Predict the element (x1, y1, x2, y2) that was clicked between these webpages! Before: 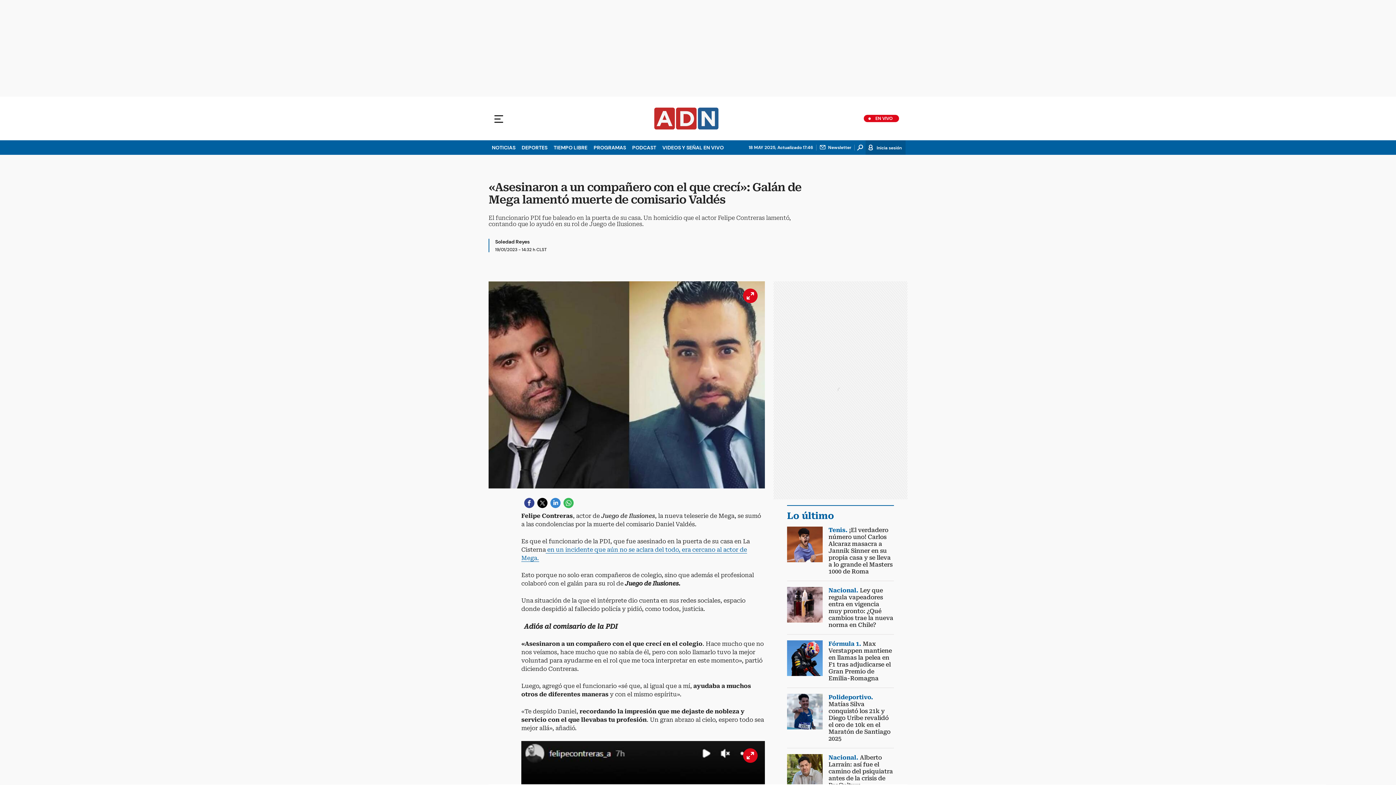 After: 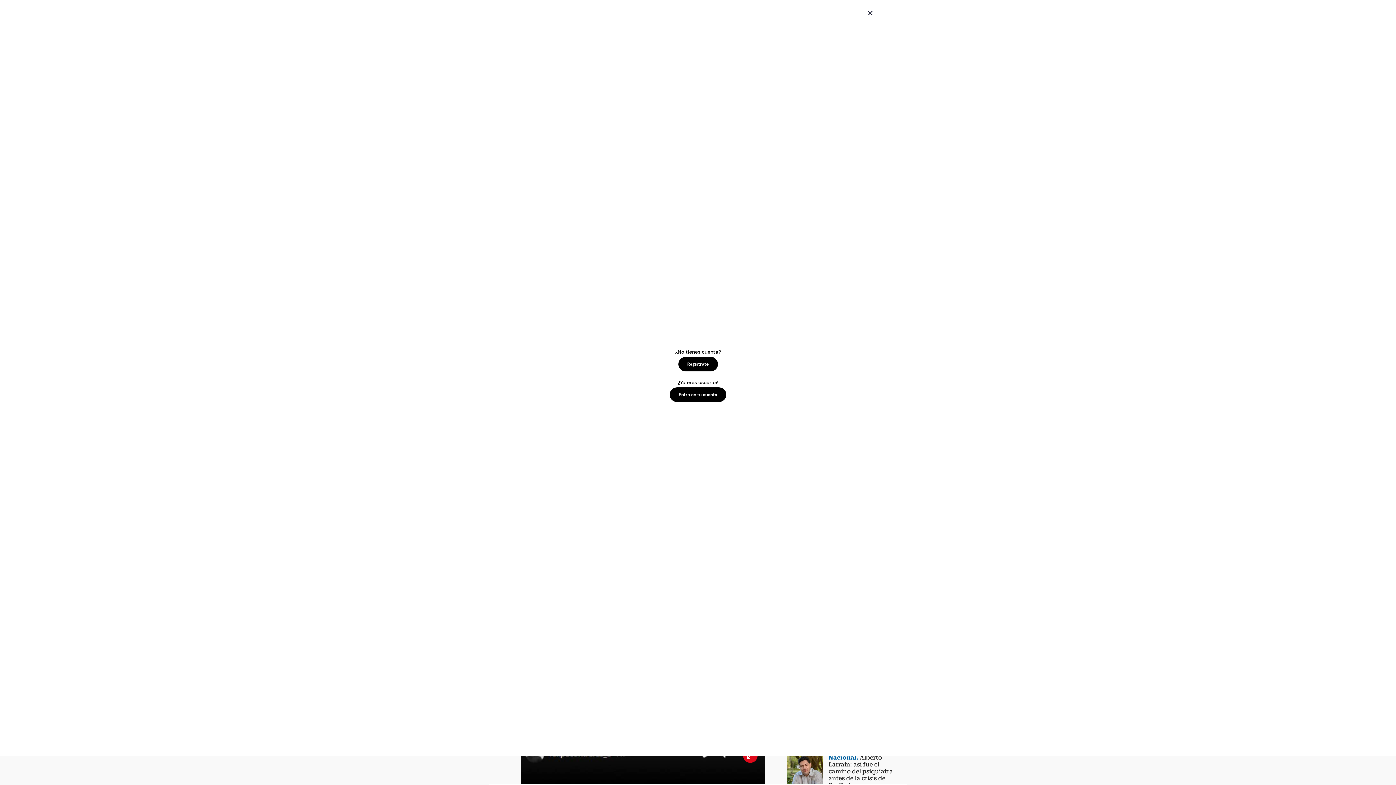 Action: label: Inicia sesión bbox: (865, 140, 905, 154)